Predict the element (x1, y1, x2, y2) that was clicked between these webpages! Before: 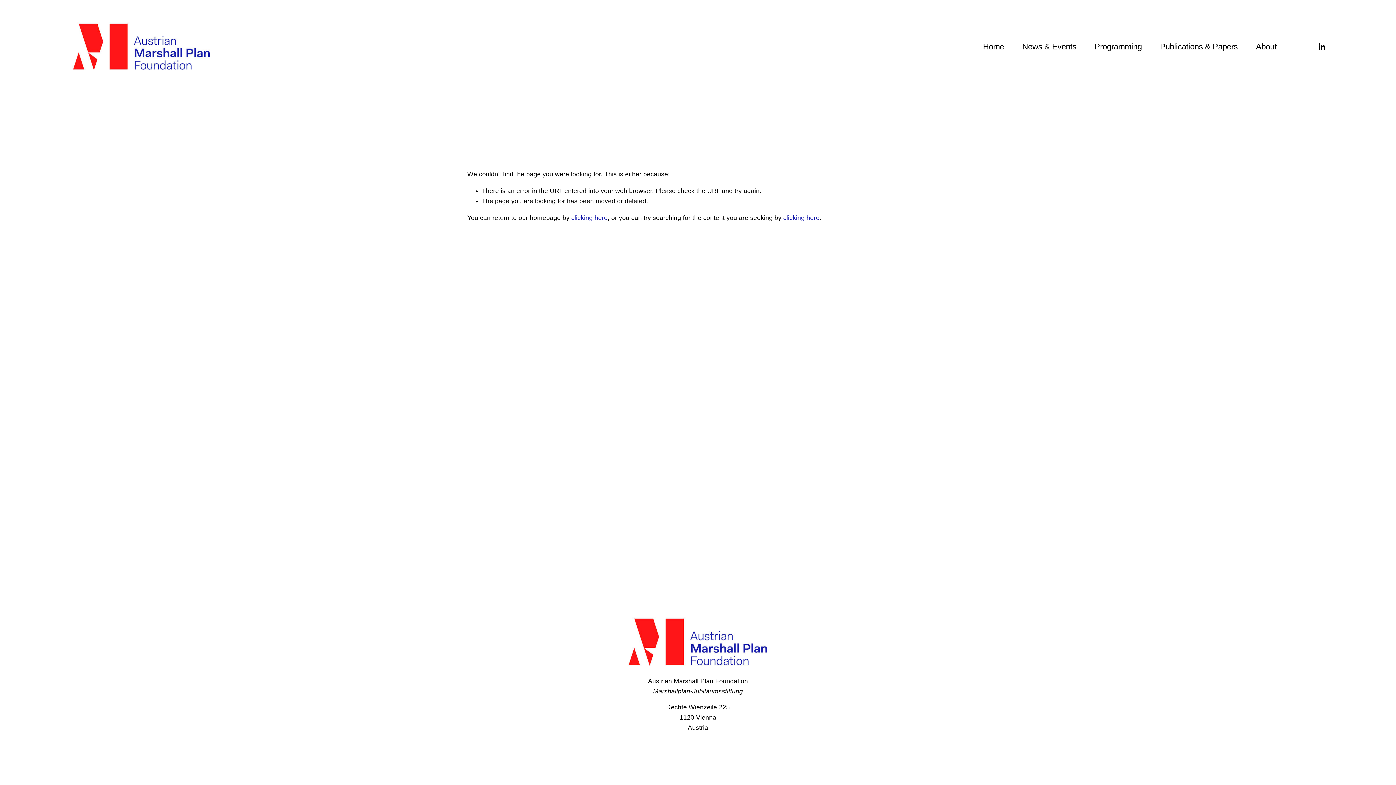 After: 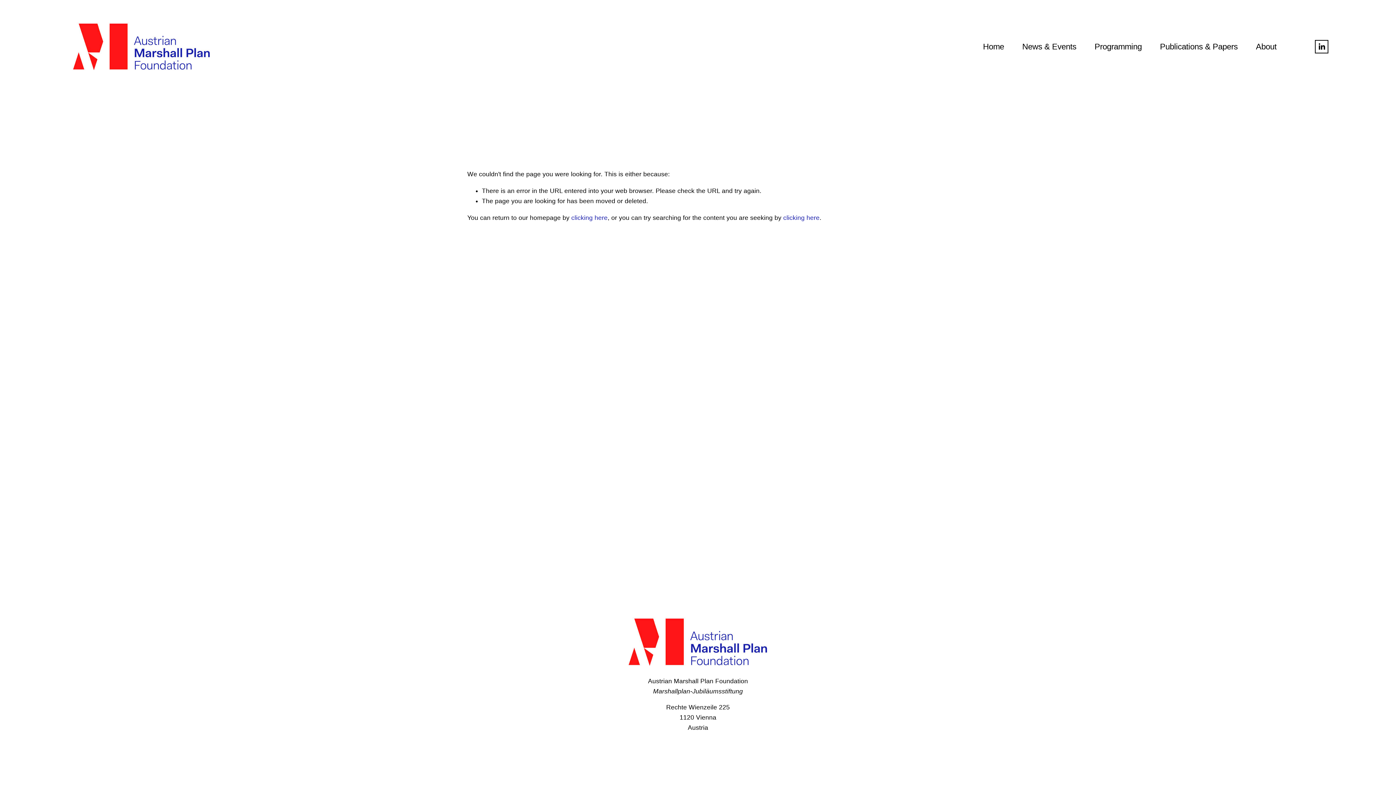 Action: label: LinkedIn bbox: (1317, 42, 1326, 51)